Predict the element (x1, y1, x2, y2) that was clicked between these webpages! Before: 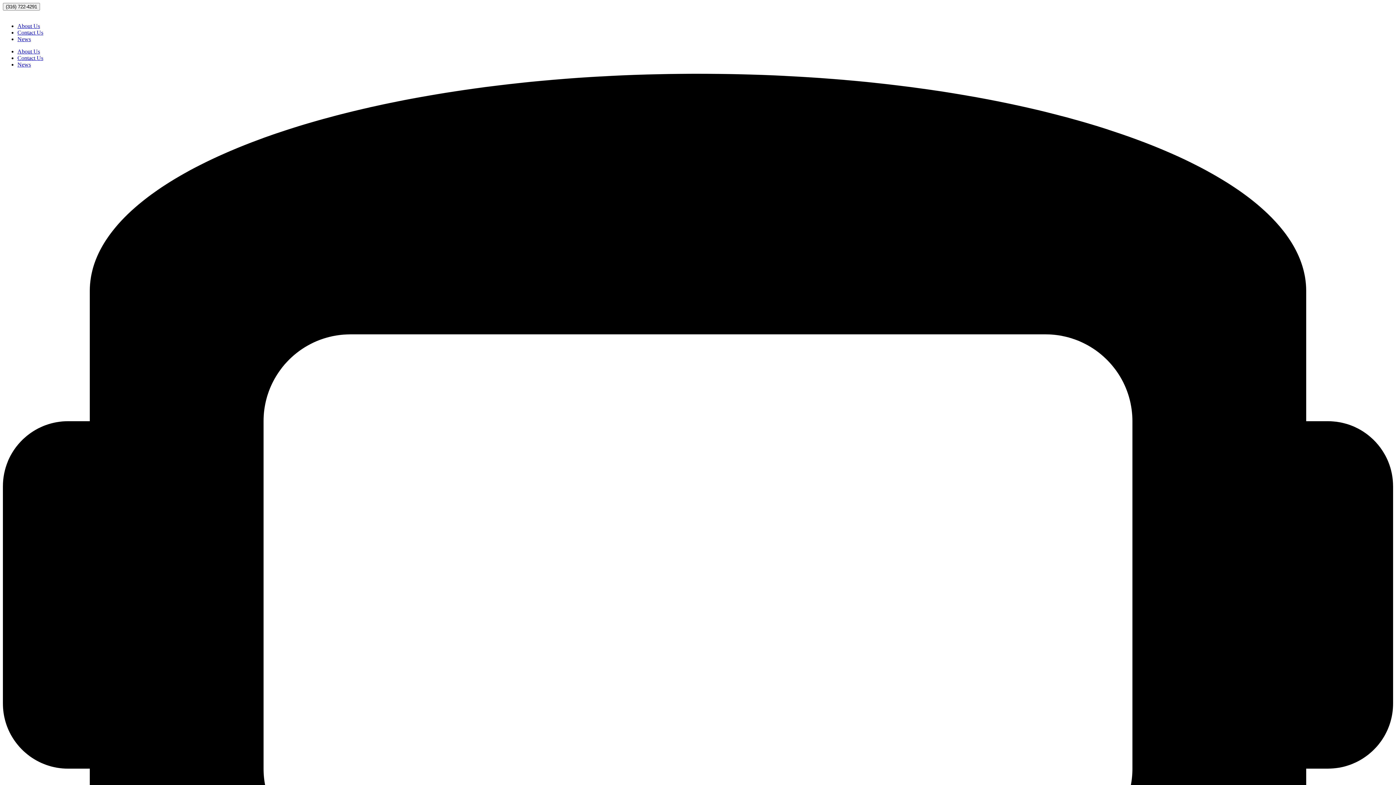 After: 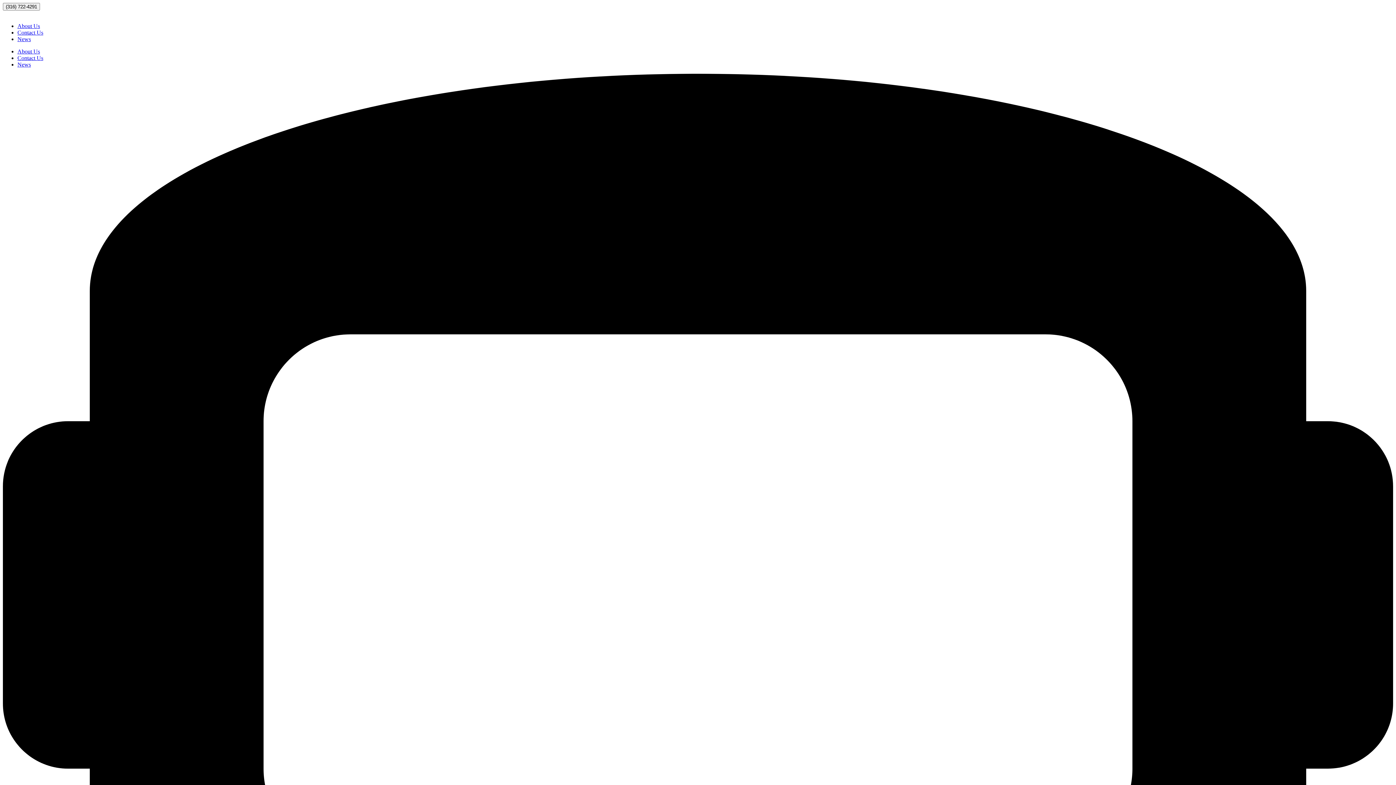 Action: label: News bbox: (17, 61, 30, 67)